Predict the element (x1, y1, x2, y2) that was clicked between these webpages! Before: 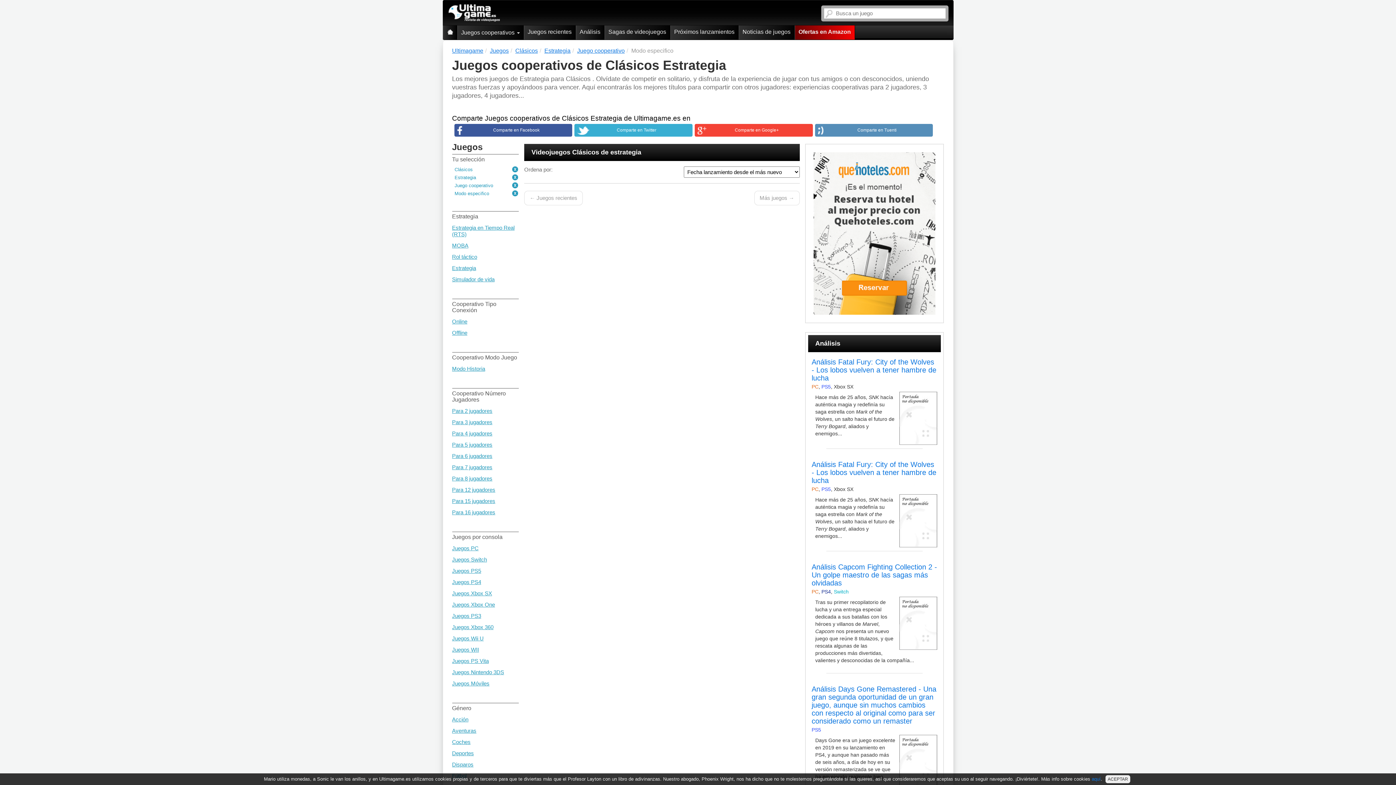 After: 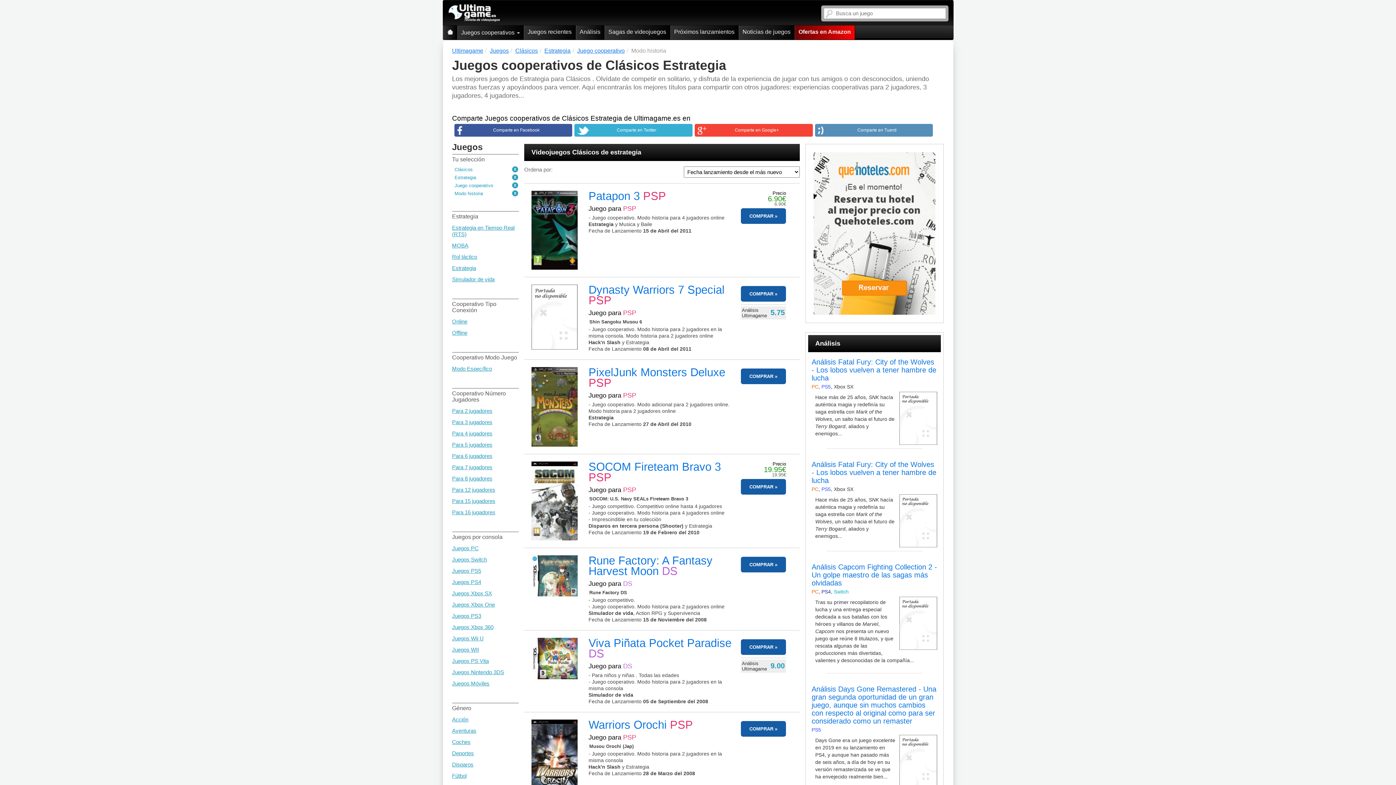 Action: label: Modo Historia bbox: (452, 364, 518, 373)